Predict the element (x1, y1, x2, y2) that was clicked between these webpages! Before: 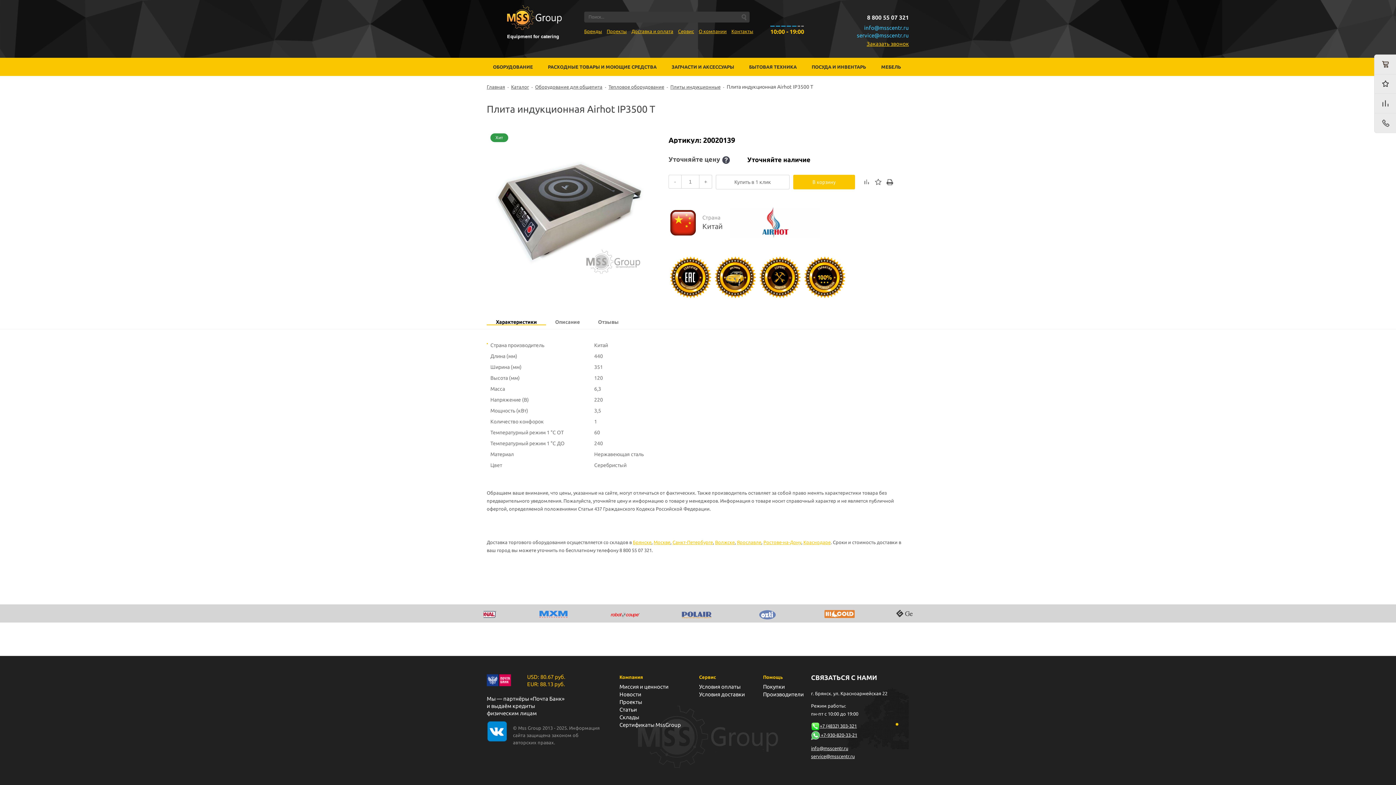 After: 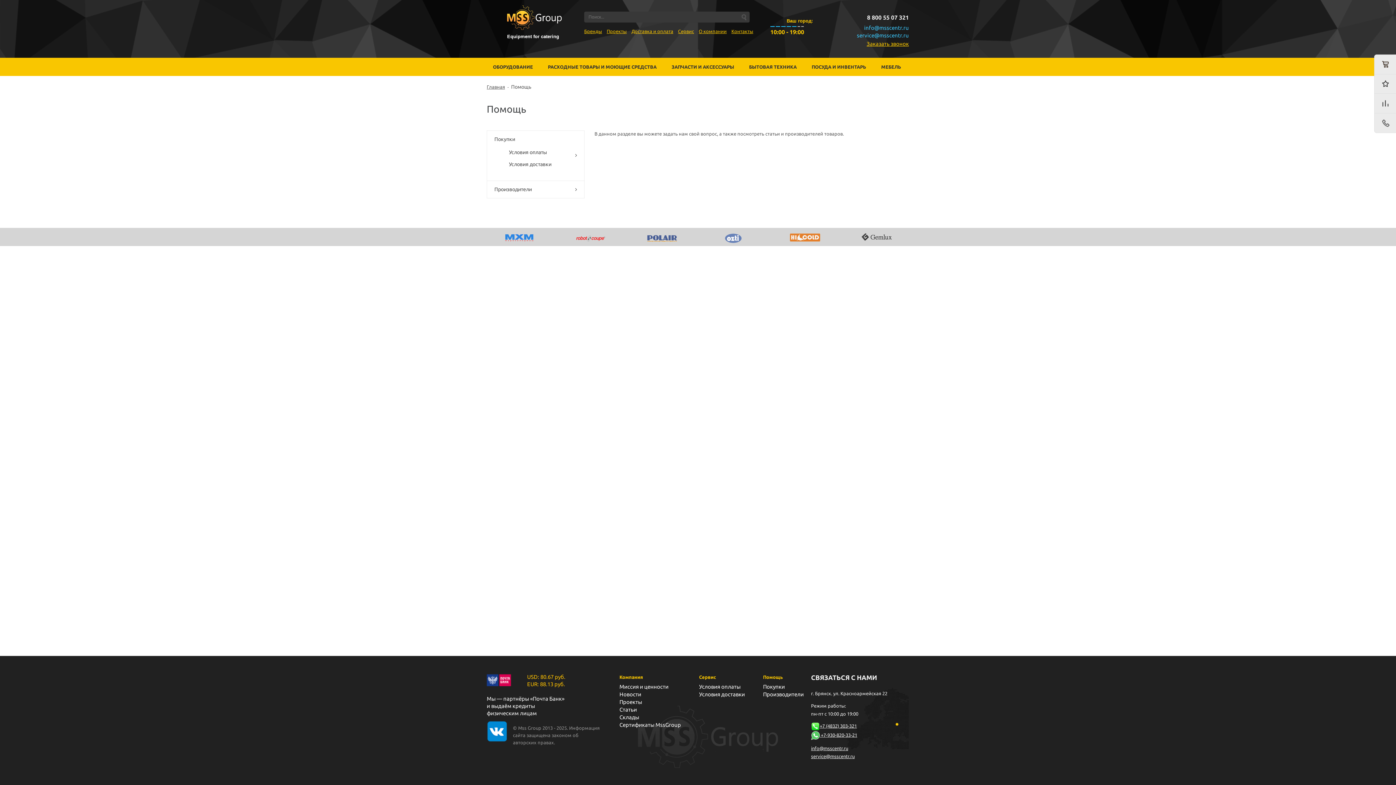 Action: label: Помощь bbox: (763, 674, 782, 679)